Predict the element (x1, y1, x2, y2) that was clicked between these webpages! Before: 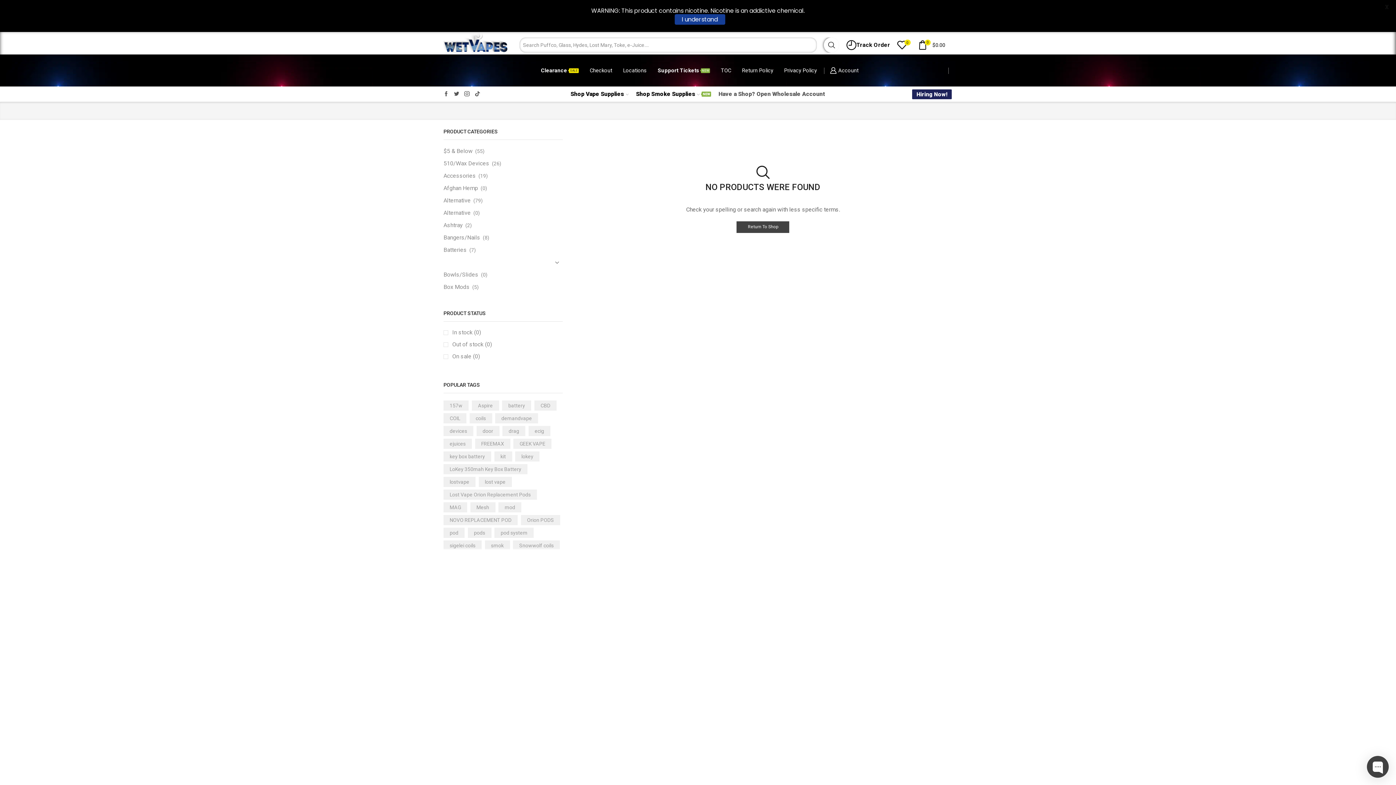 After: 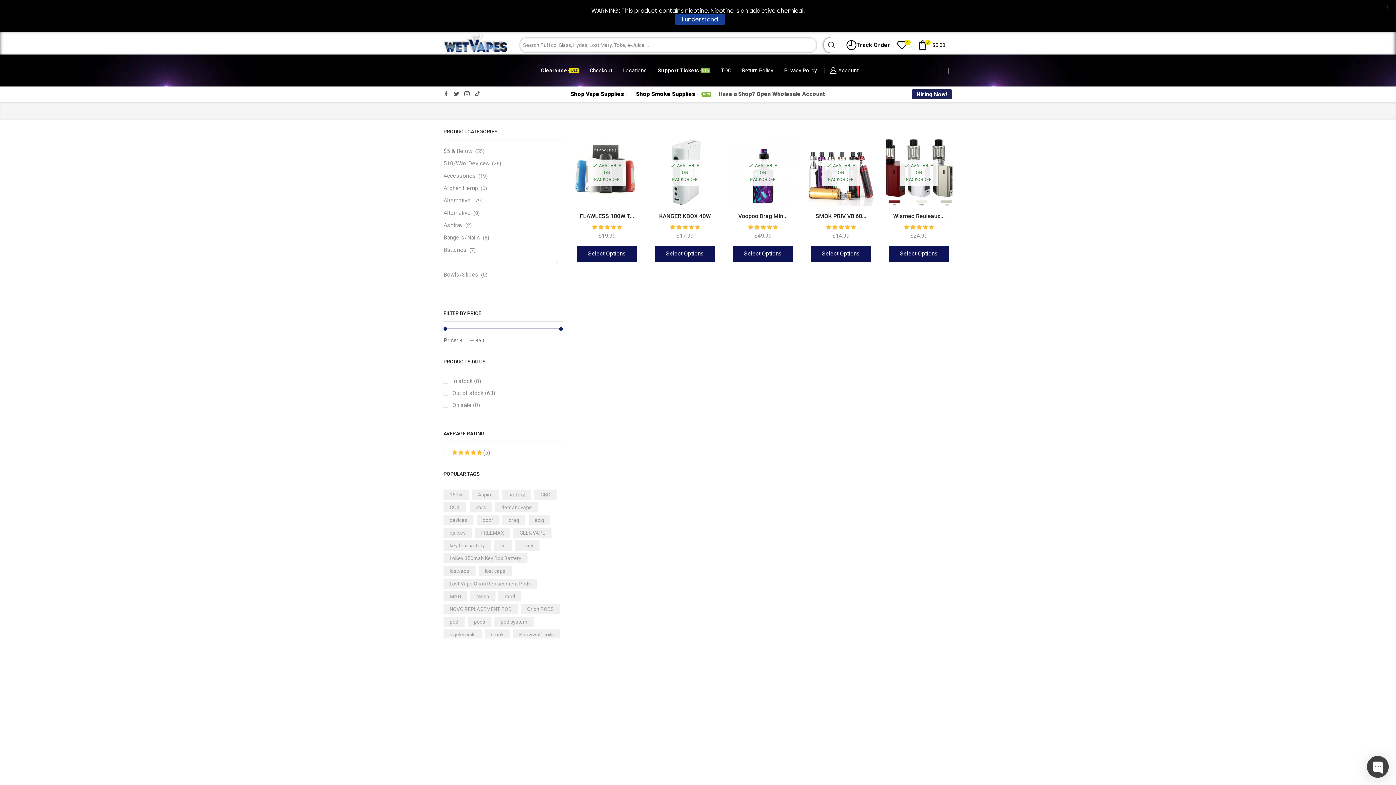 Action: label: Box Mods bbox: (443, 280, 469, 293)